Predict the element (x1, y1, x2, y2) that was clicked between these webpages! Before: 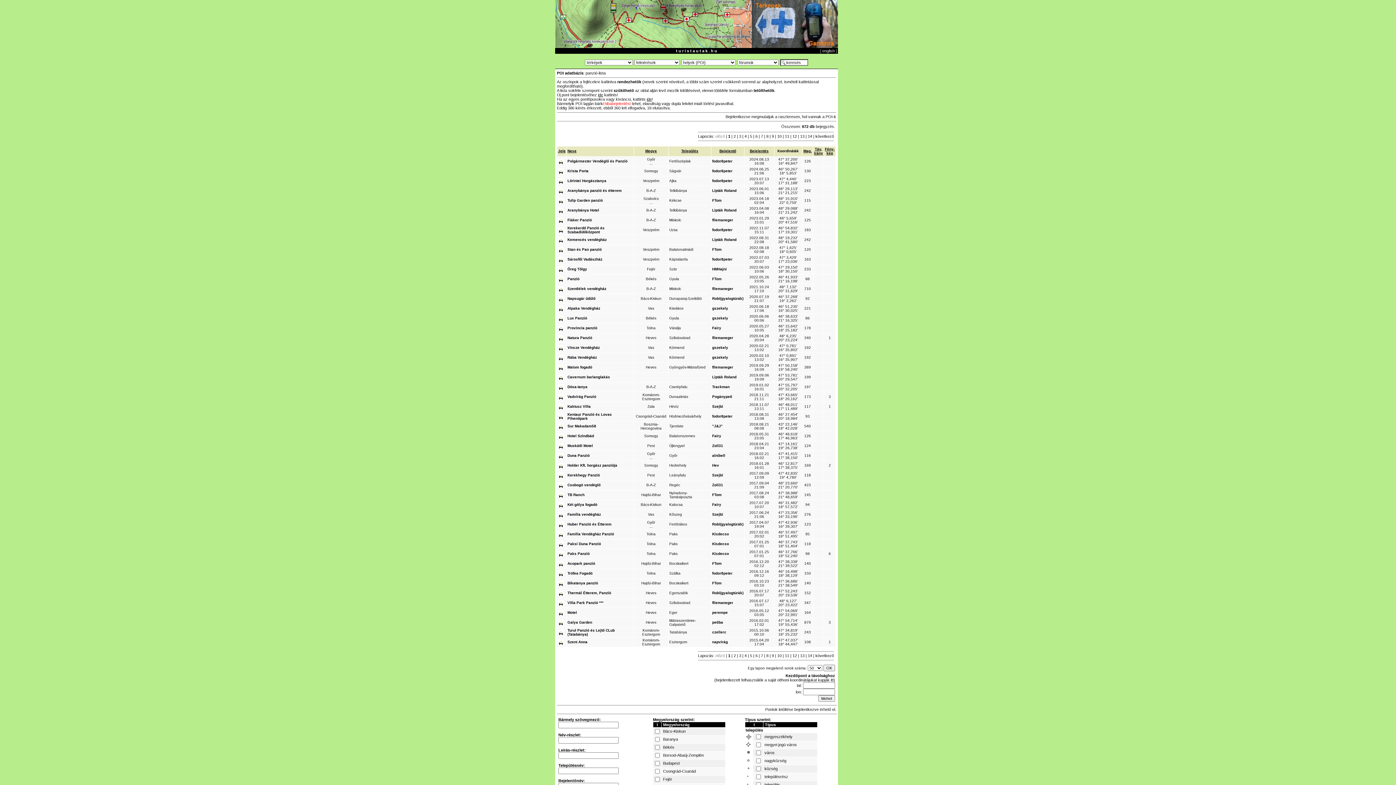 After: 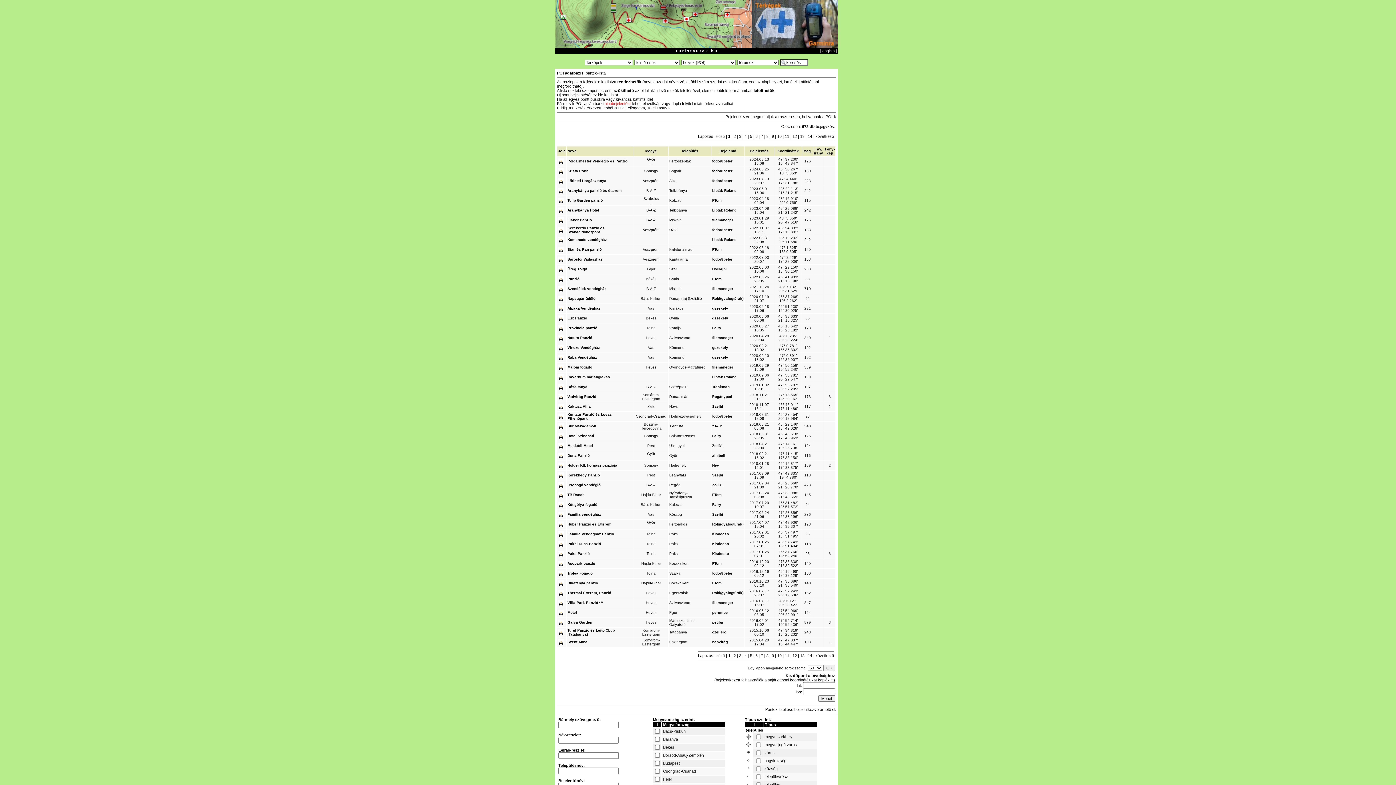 Action: bbox: (778, 157, 798, 165) label: 47° 37,200'
16° 49,847'